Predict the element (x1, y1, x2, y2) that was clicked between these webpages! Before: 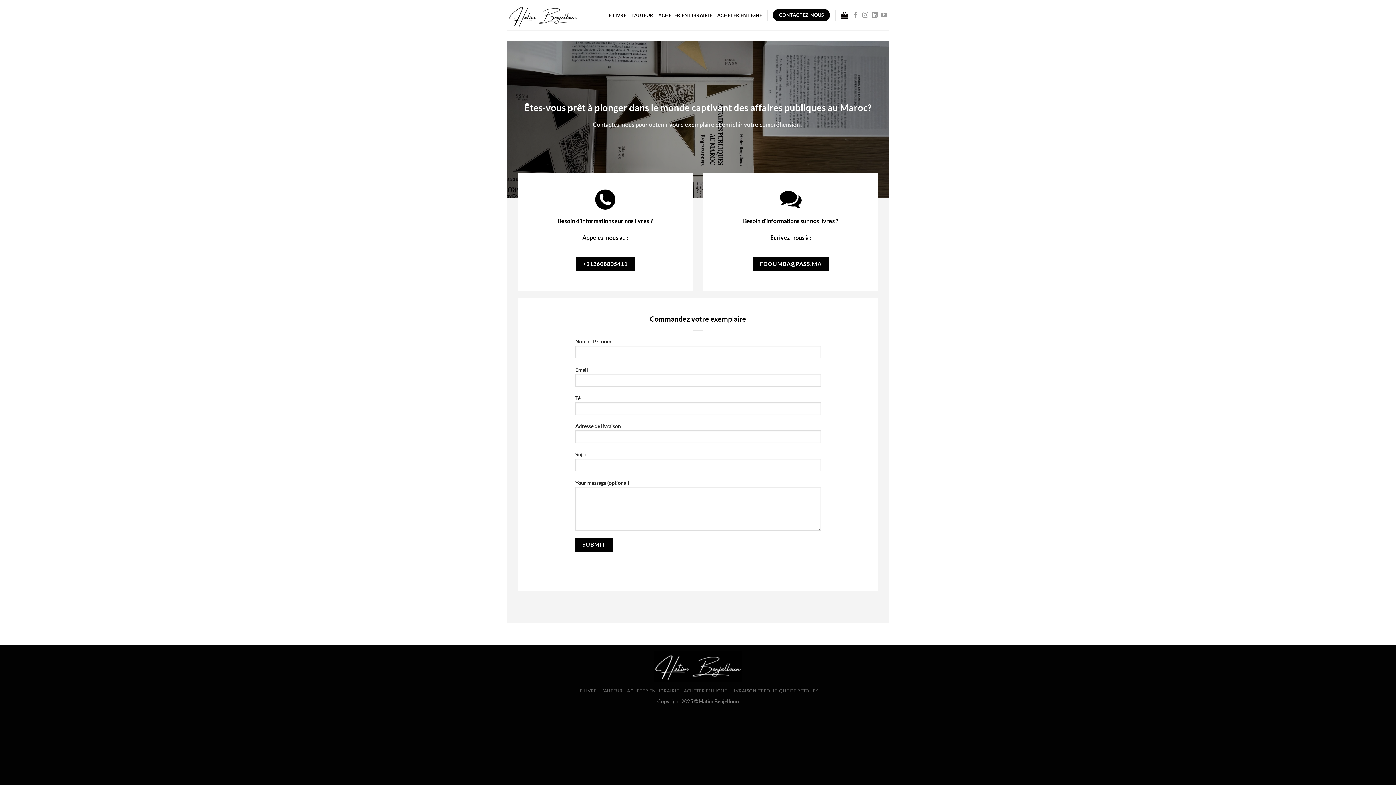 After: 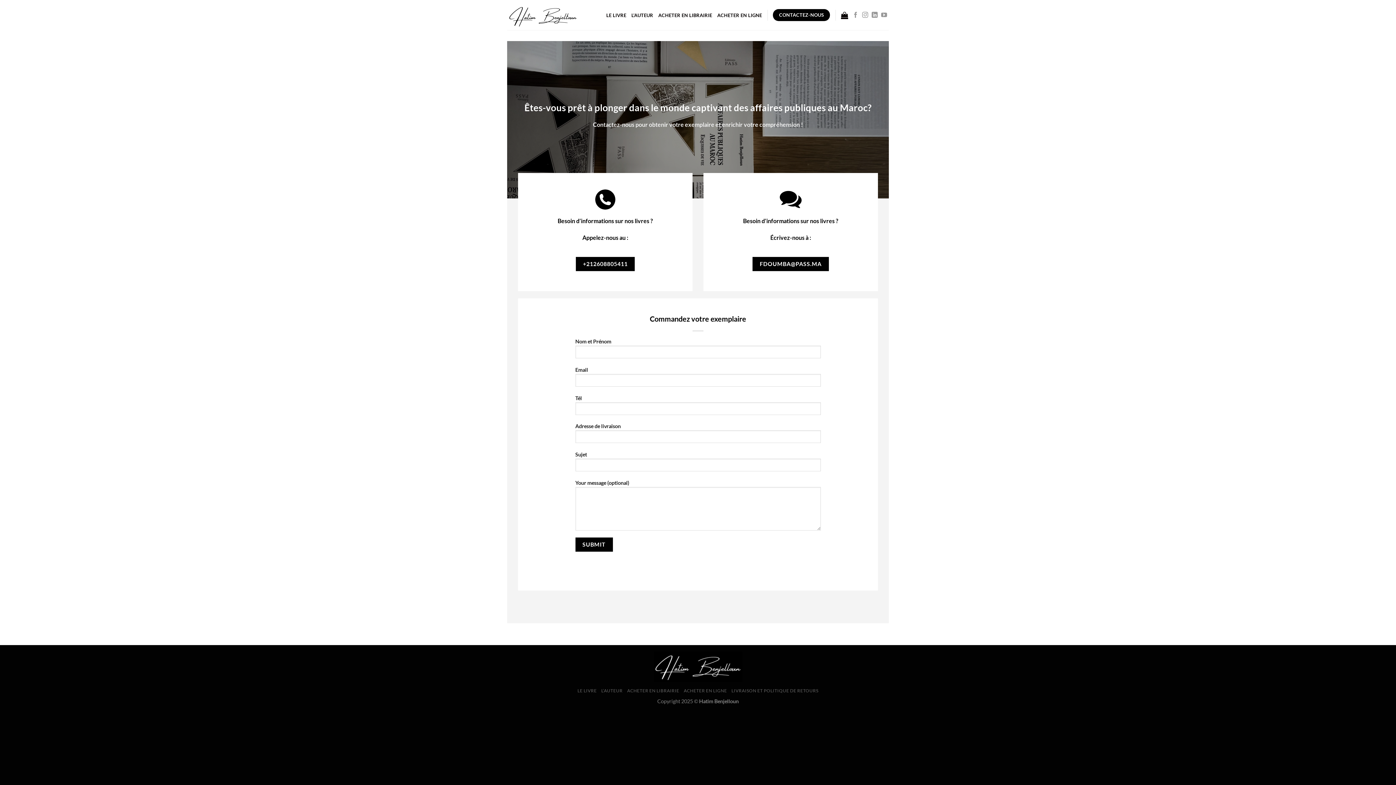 Action: label: +212608805411 bbox: (575, 256, 634, 271)